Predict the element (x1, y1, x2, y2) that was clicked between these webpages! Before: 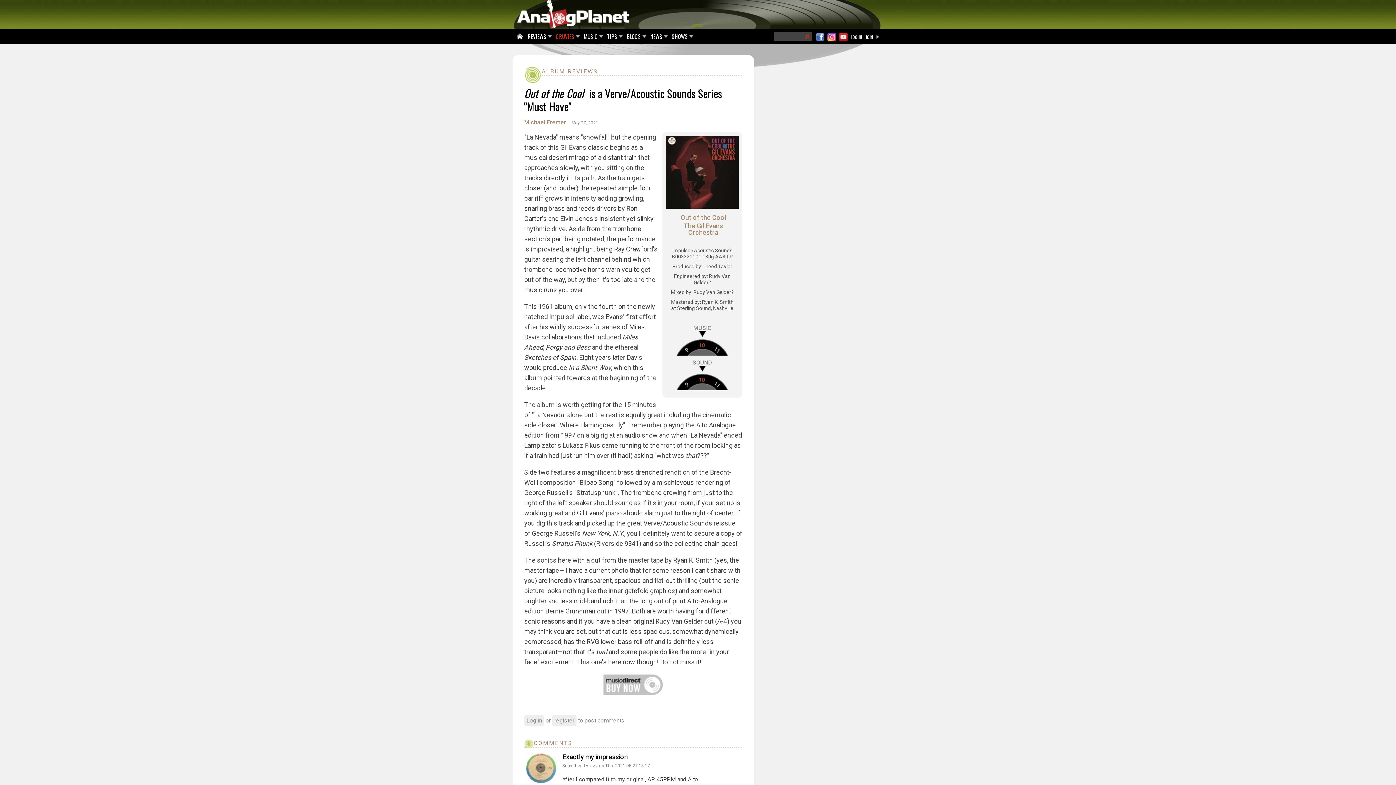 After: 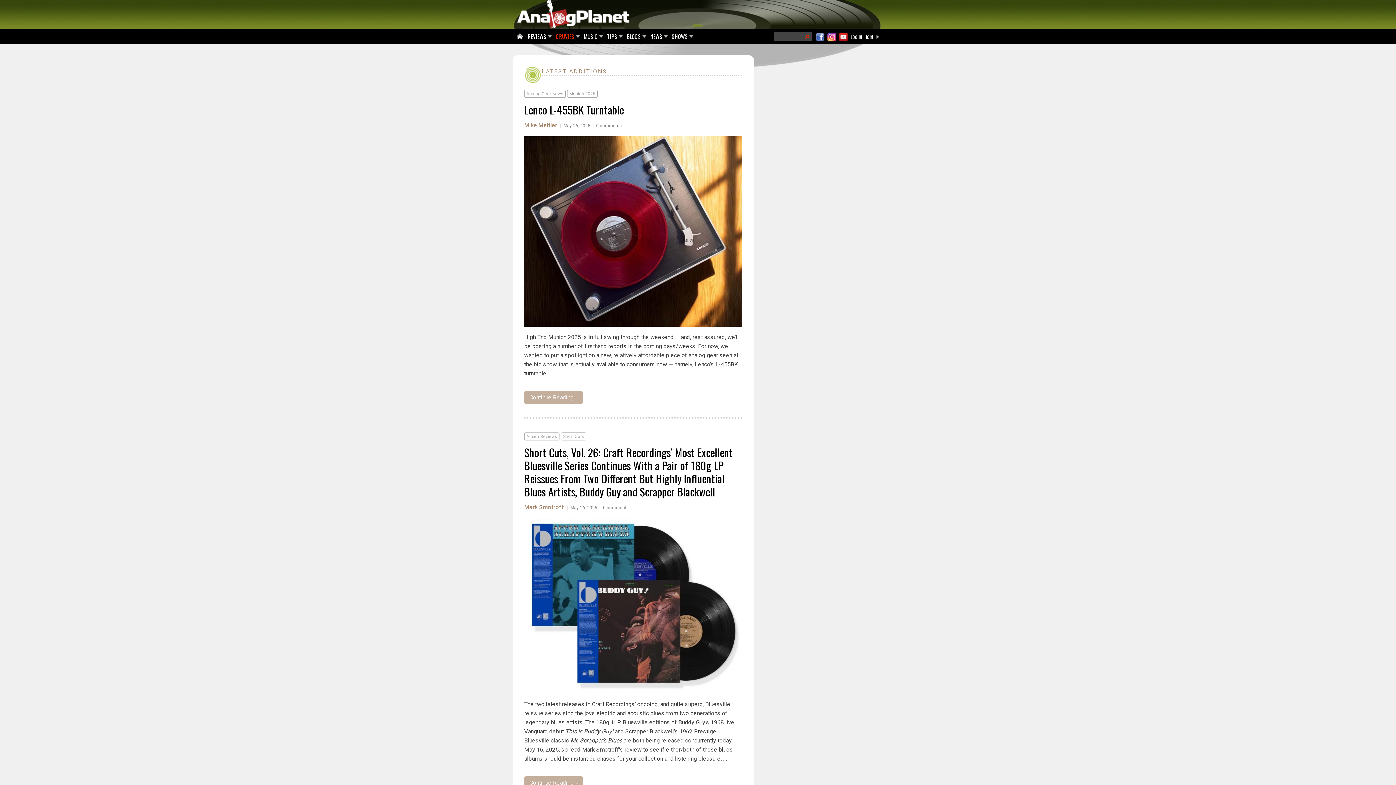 Action: bbox: (512, 0, 883, 29)